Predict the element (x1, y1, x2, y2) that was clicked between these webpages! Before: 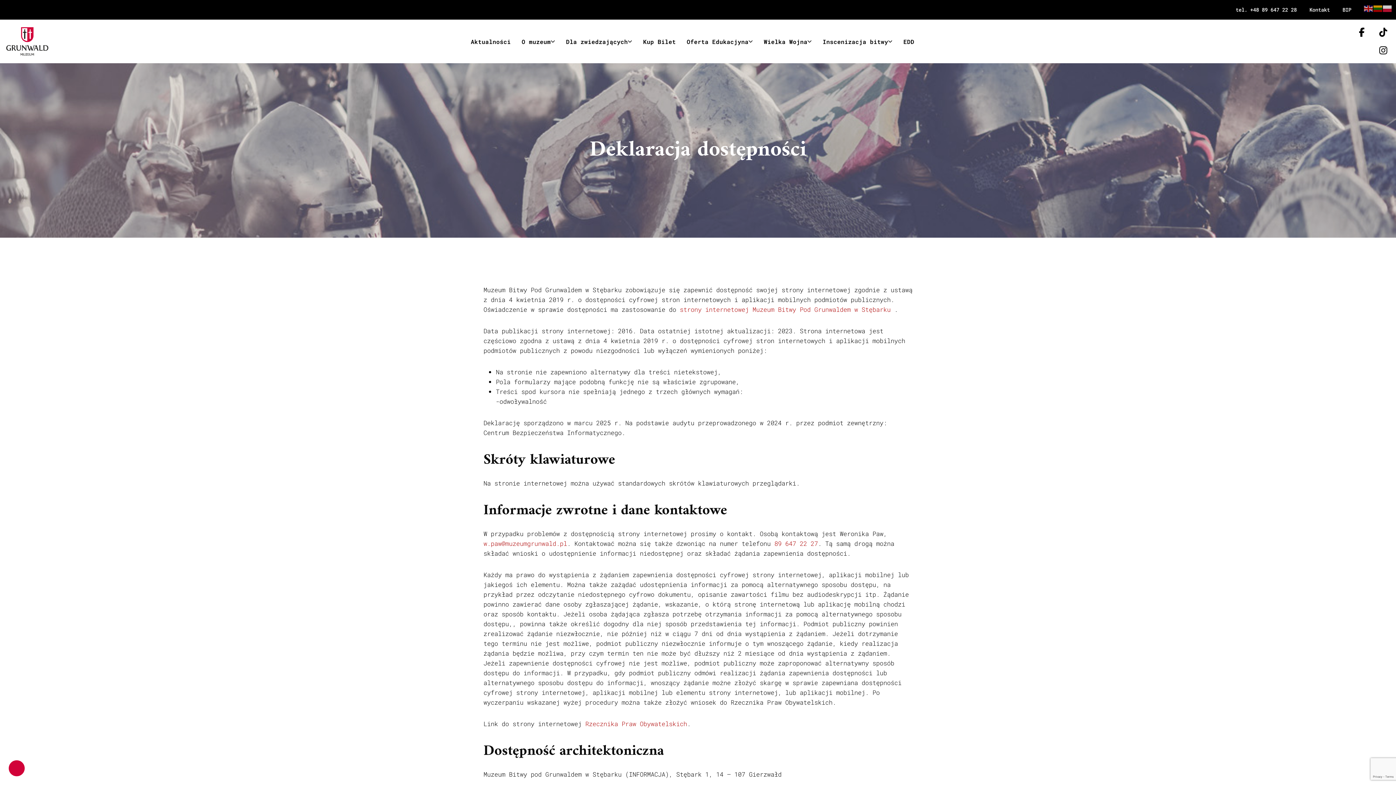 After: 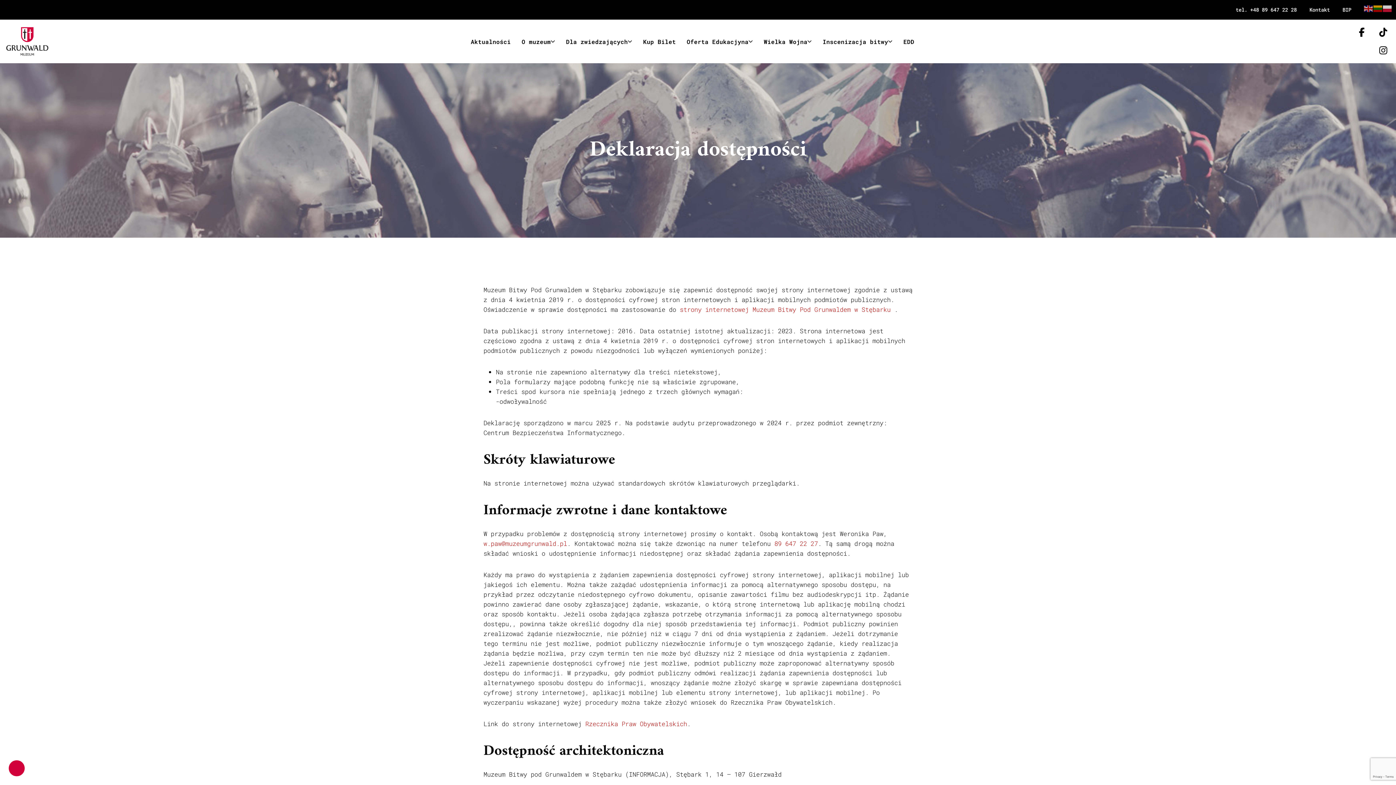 Action: label: 89 647 22 27 bbox: (774, 539, 818, 548)